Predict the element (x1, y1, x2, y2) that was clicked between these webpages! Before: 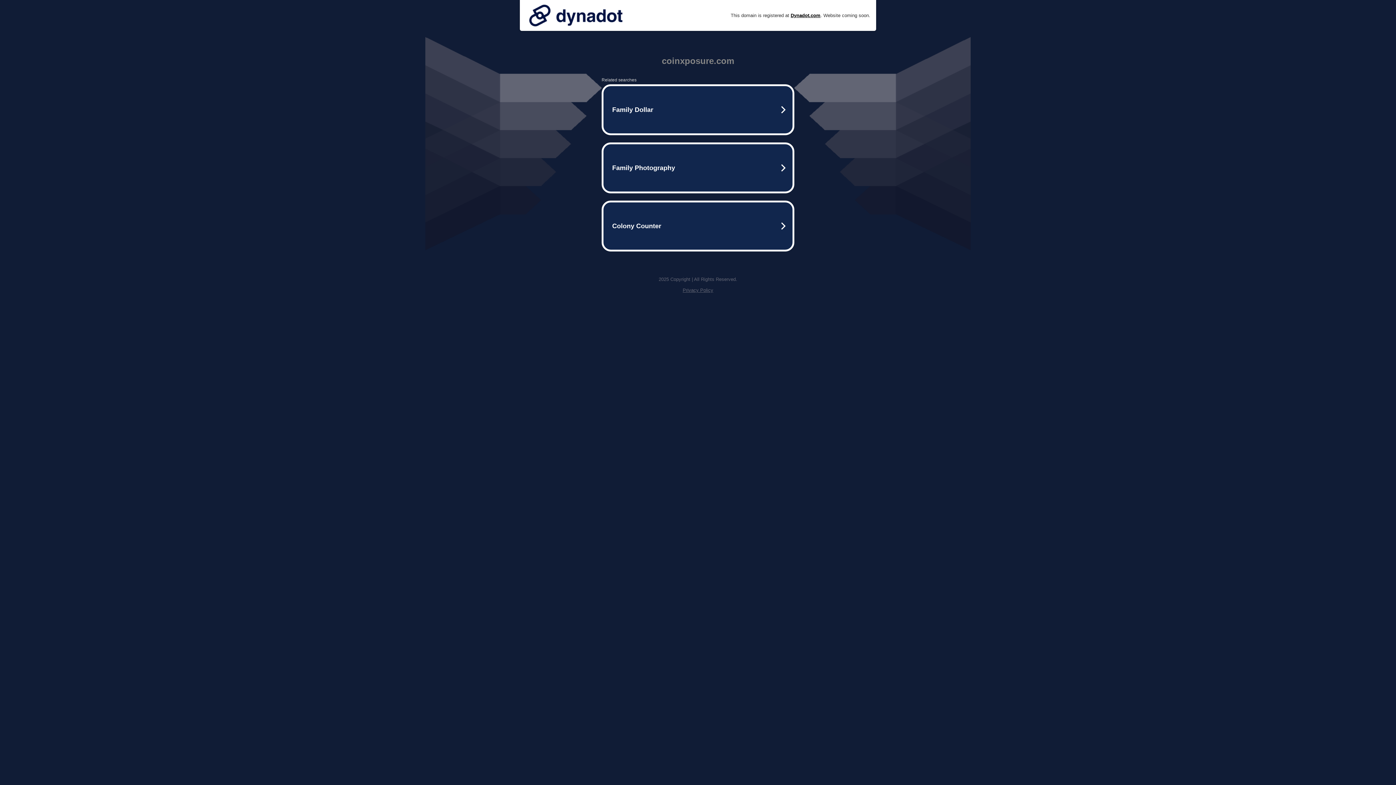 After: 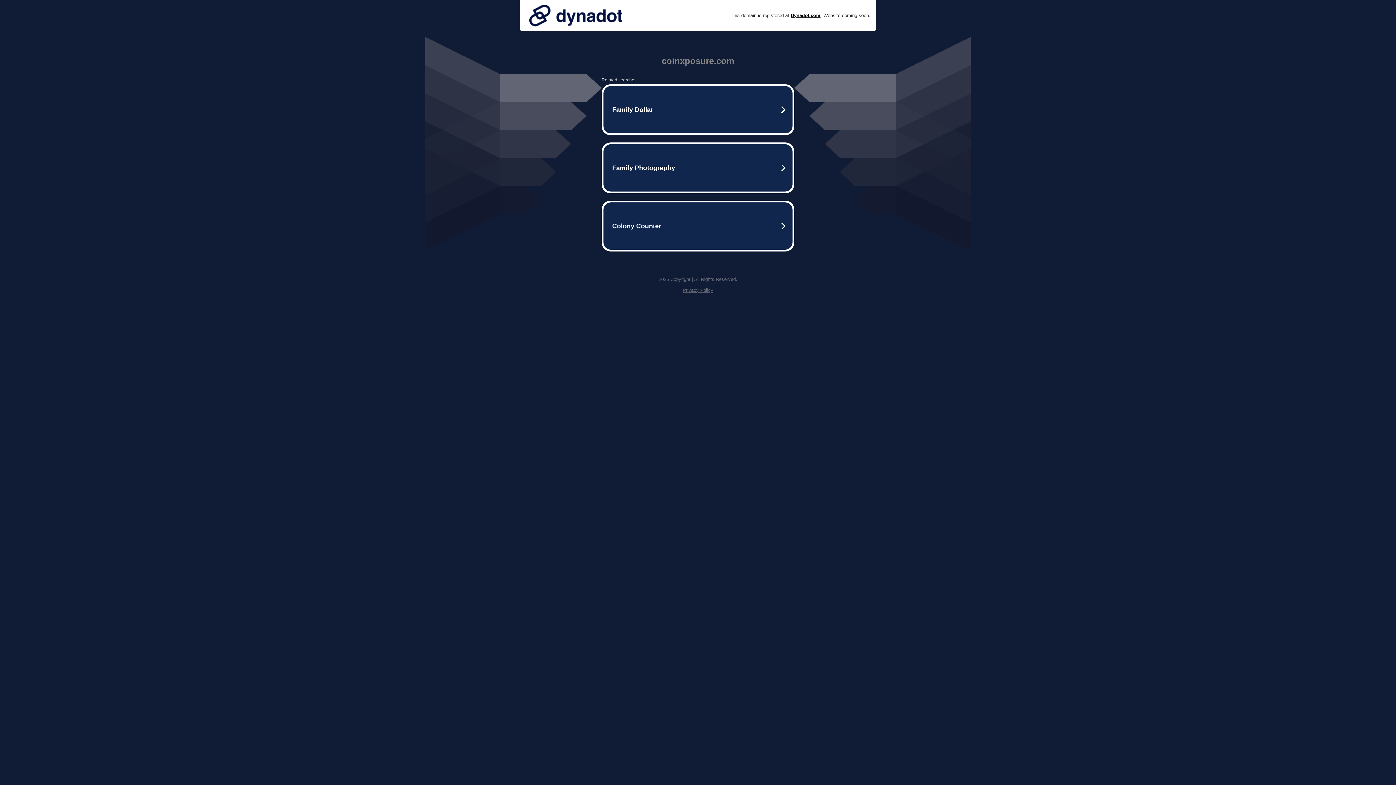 Action: bbox: (525, 0, 626, 30)